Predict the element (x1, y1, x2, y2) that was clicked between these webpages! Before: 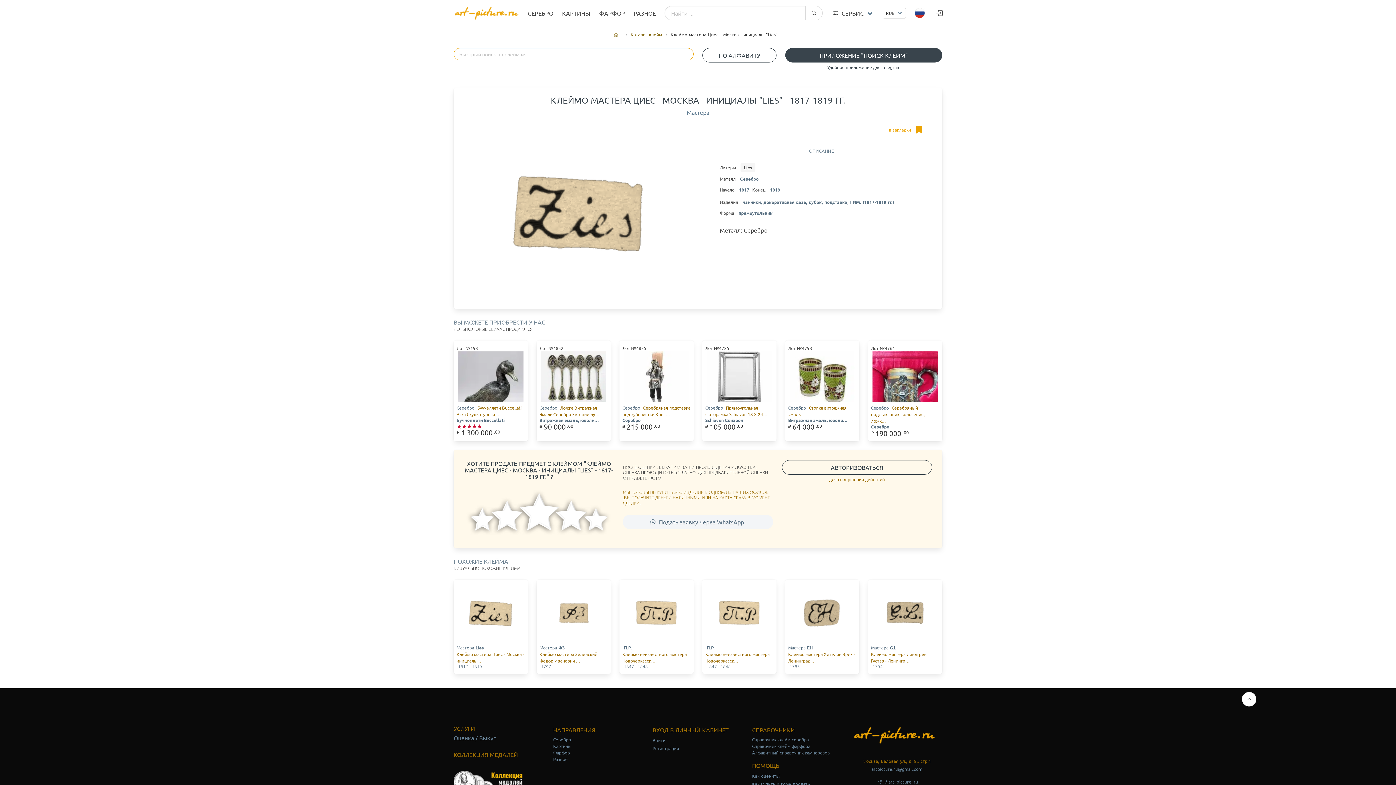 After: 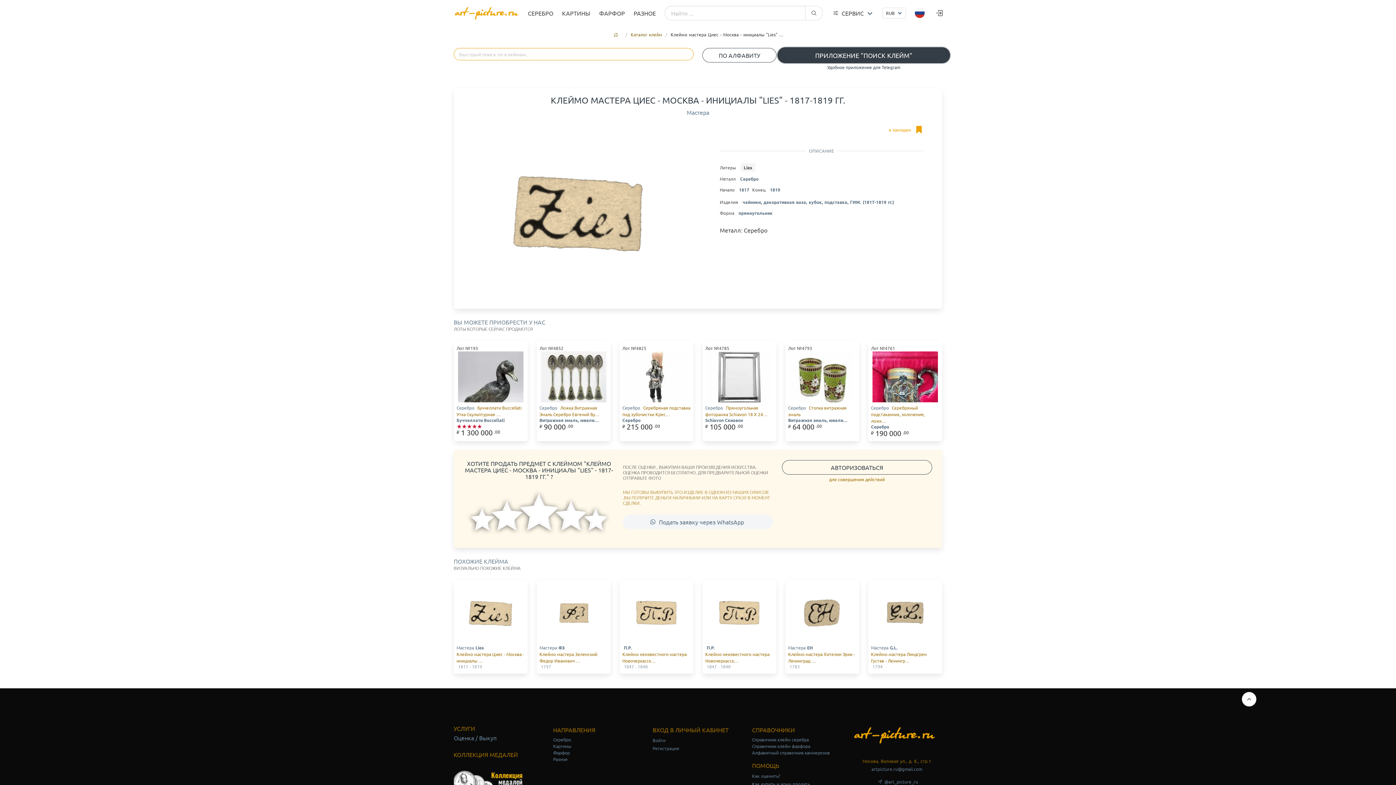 Action: bbox: (785, 48, 942, 62) label: ПРИЛОЖЕНИЕ "ПОИСК КЛЕЙМ"